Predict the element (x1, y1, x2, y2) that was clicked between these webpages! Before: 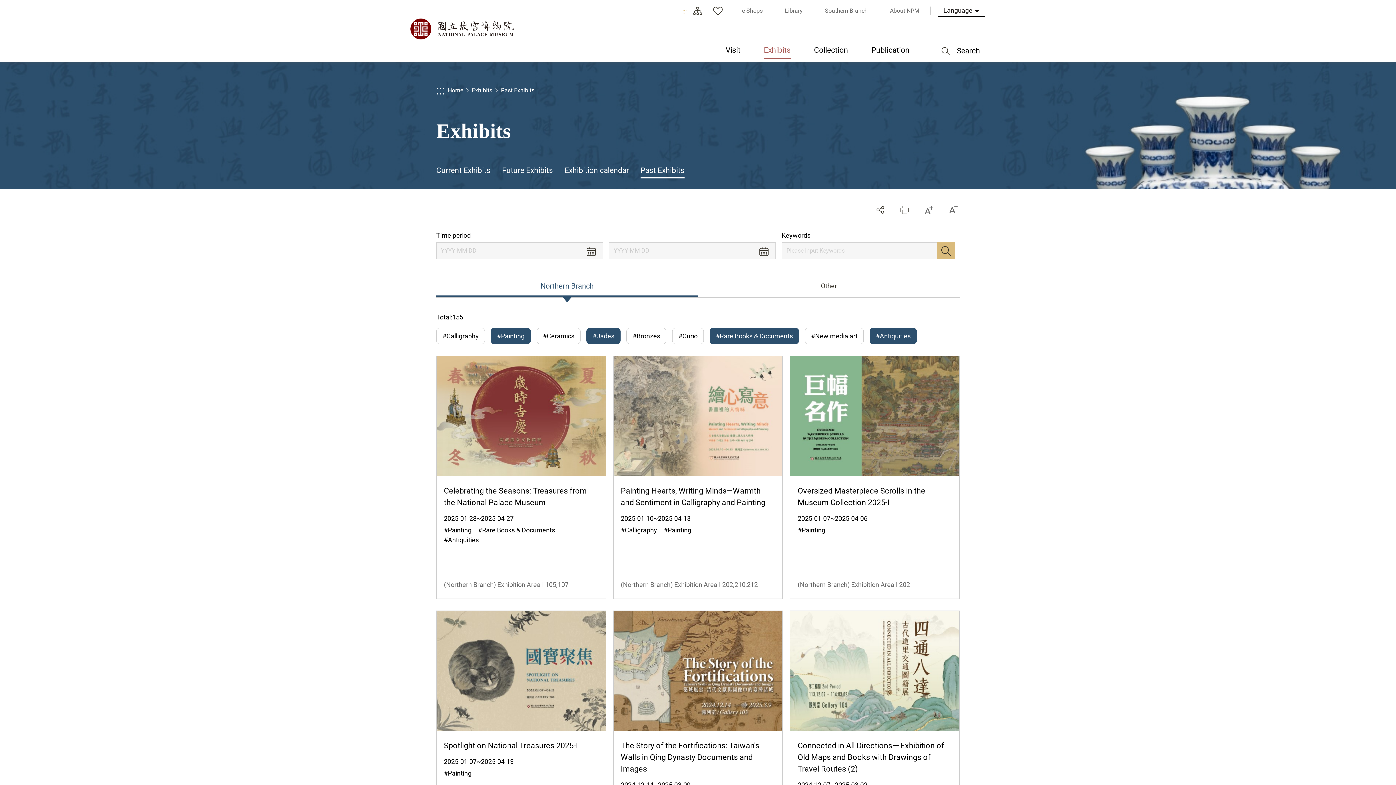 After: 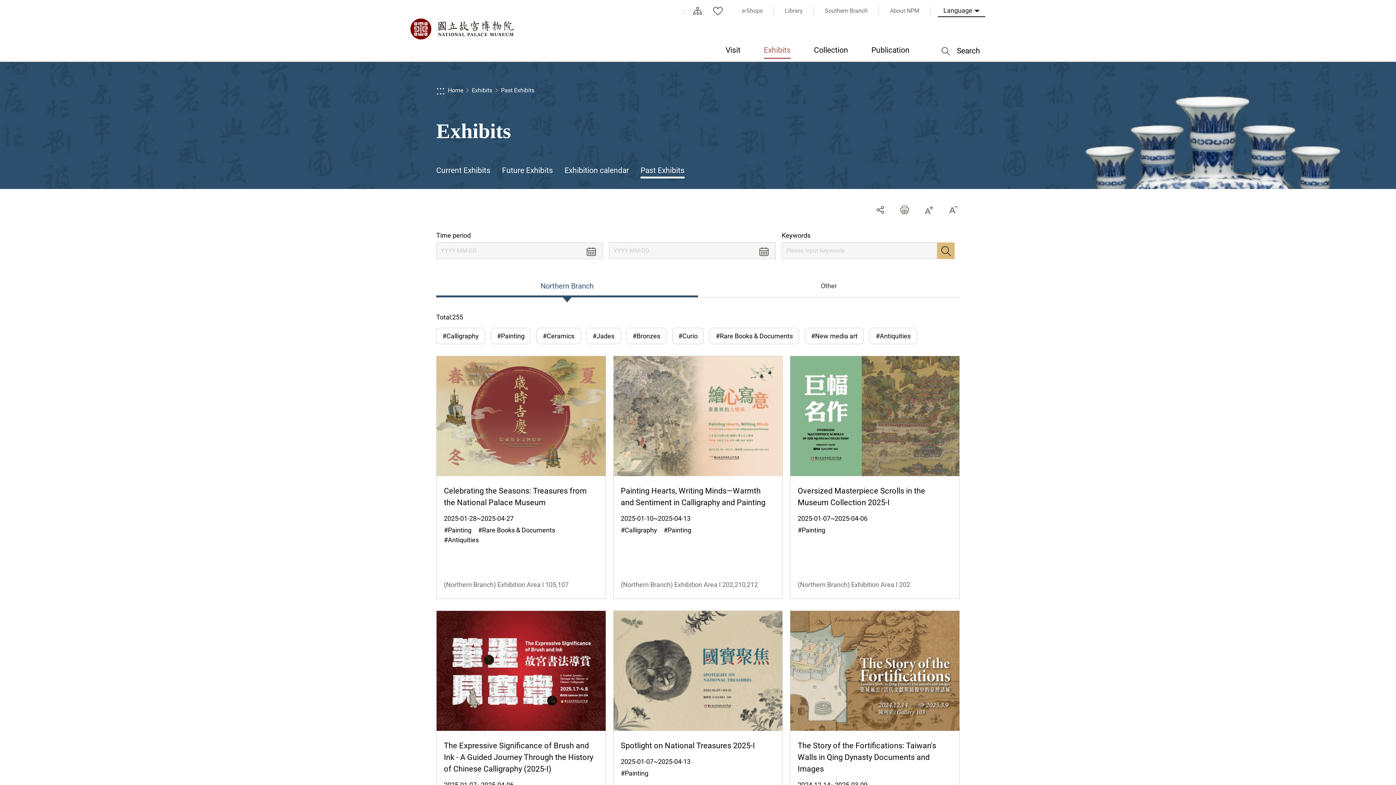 Action: label: Past Exhibits bbox: (501, 86, 534, 94)